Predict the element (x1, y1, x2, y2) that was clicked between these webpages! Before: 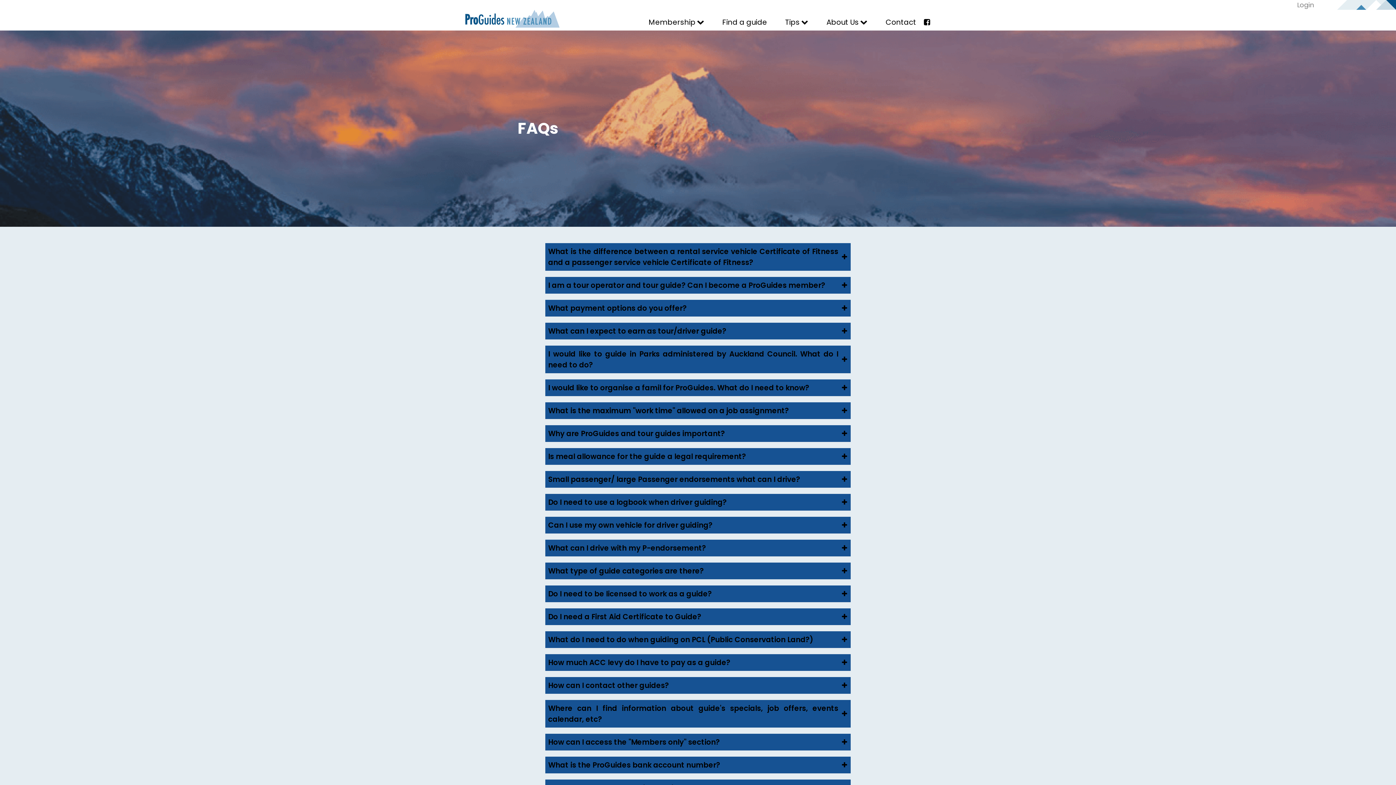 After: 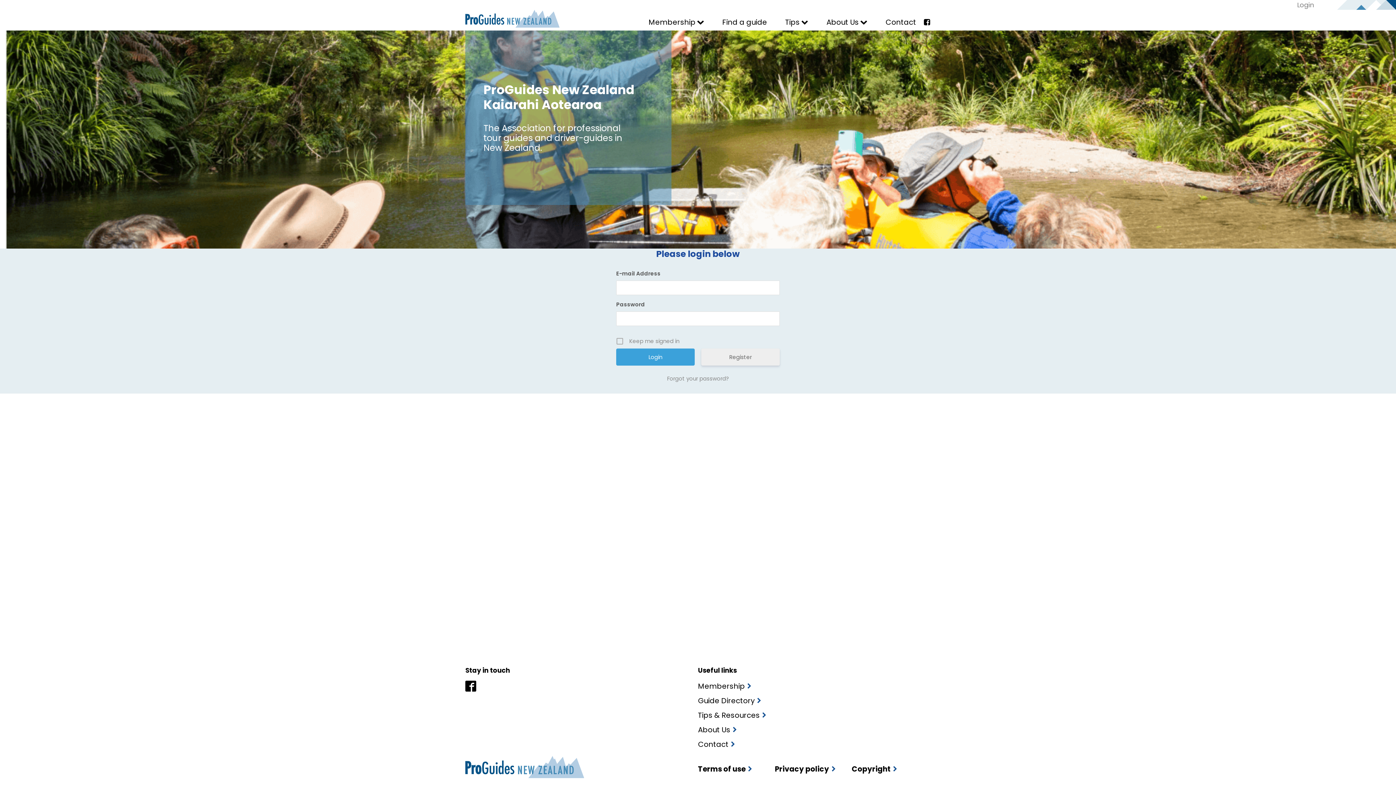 Action: bbox: (1297, 0, 1314, 9) label: Login